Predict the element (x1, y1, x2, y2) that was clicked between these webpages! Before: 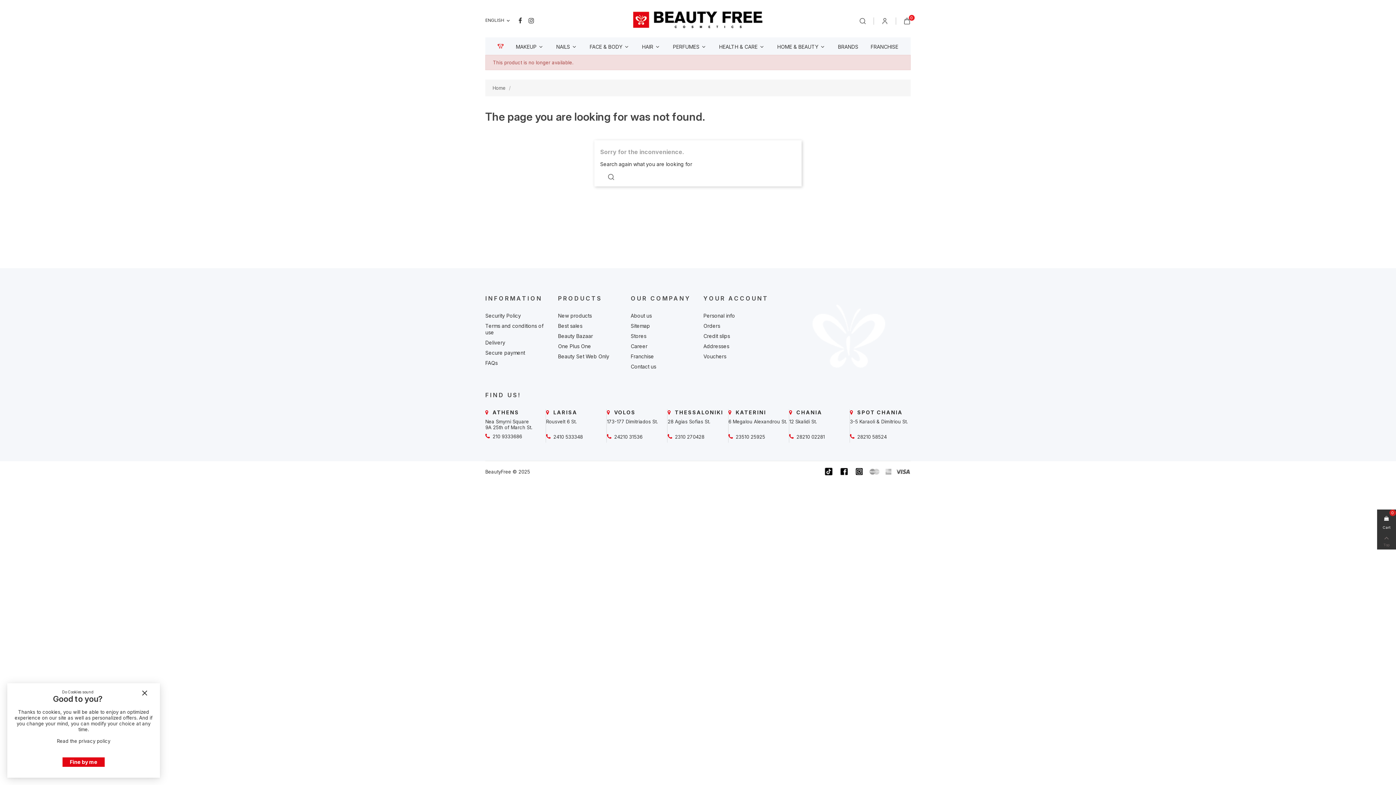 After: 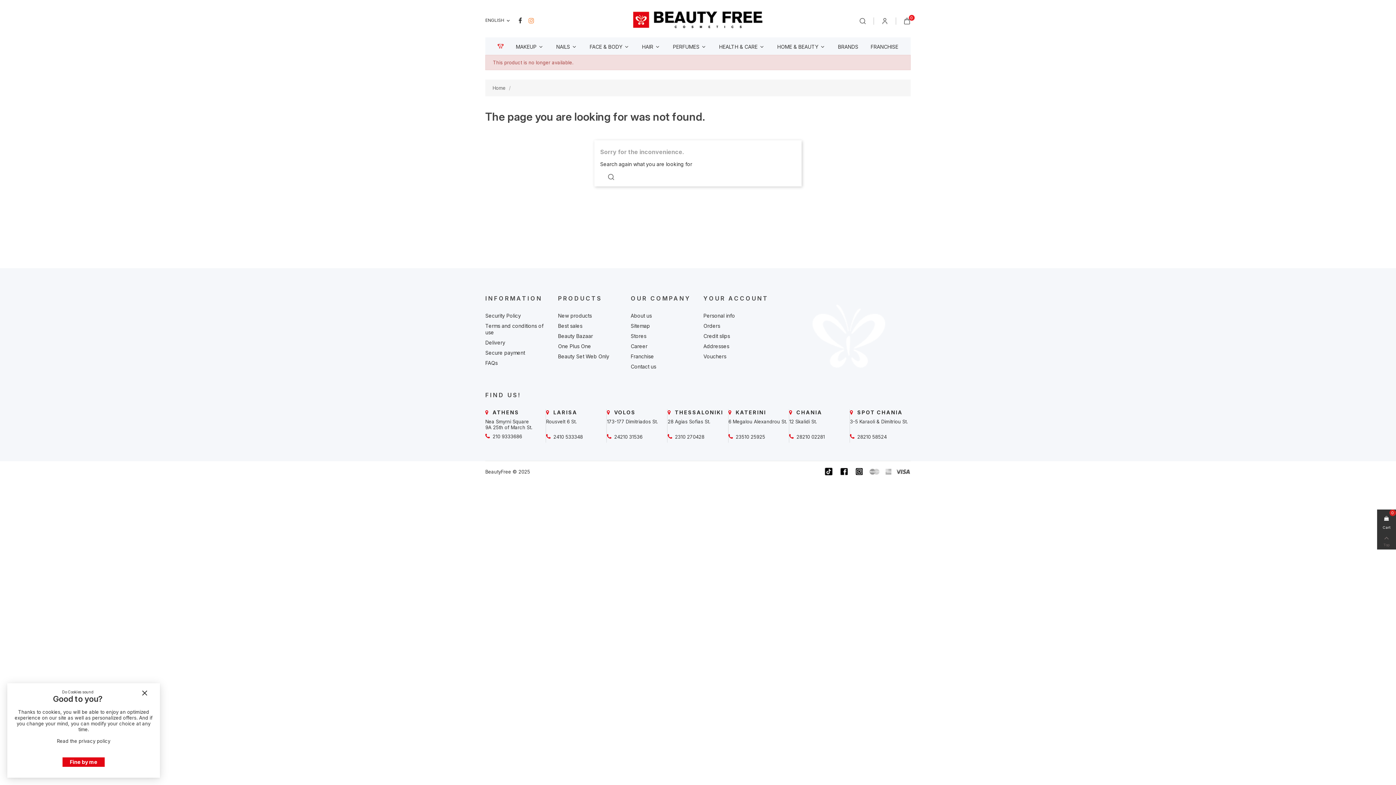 Action: label: Instagram bbox: (528, 16, 534, 24)